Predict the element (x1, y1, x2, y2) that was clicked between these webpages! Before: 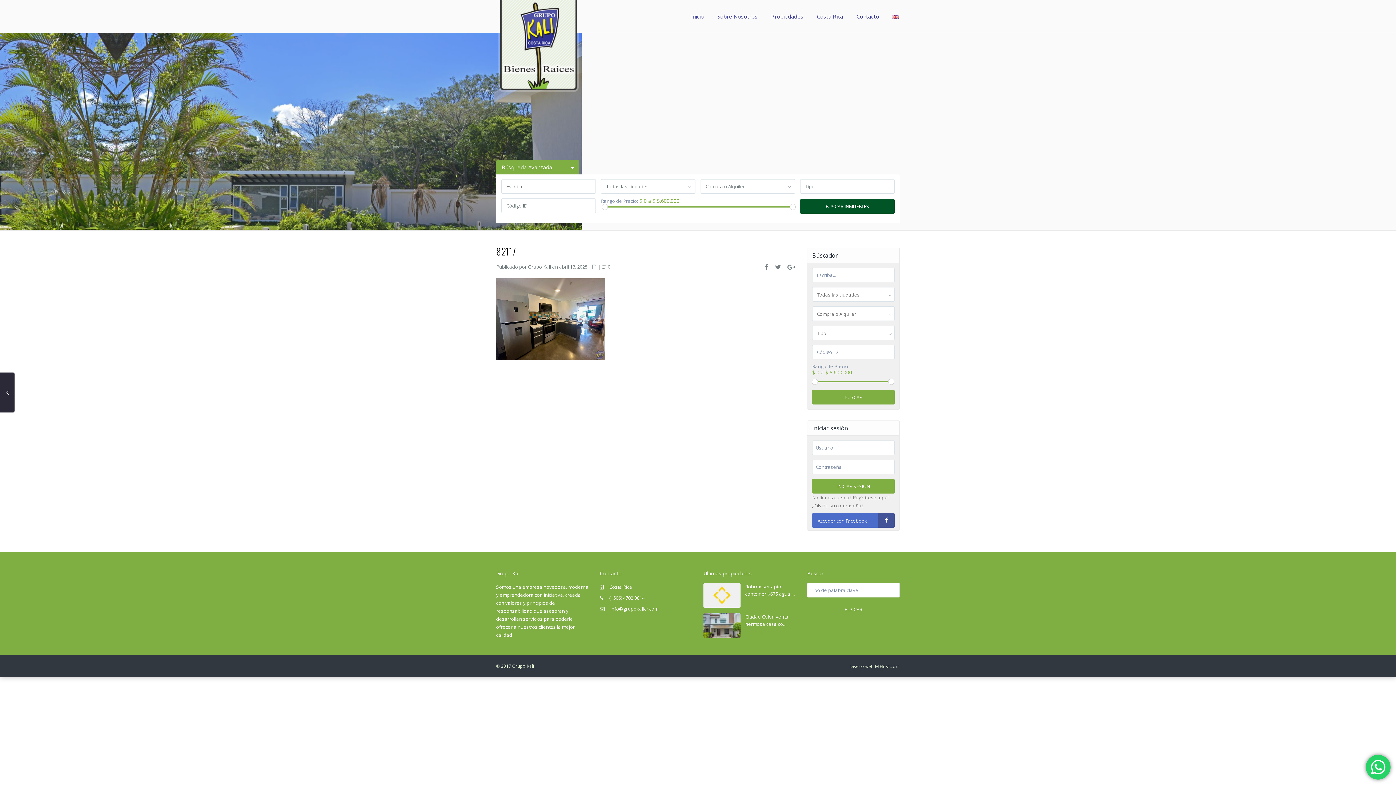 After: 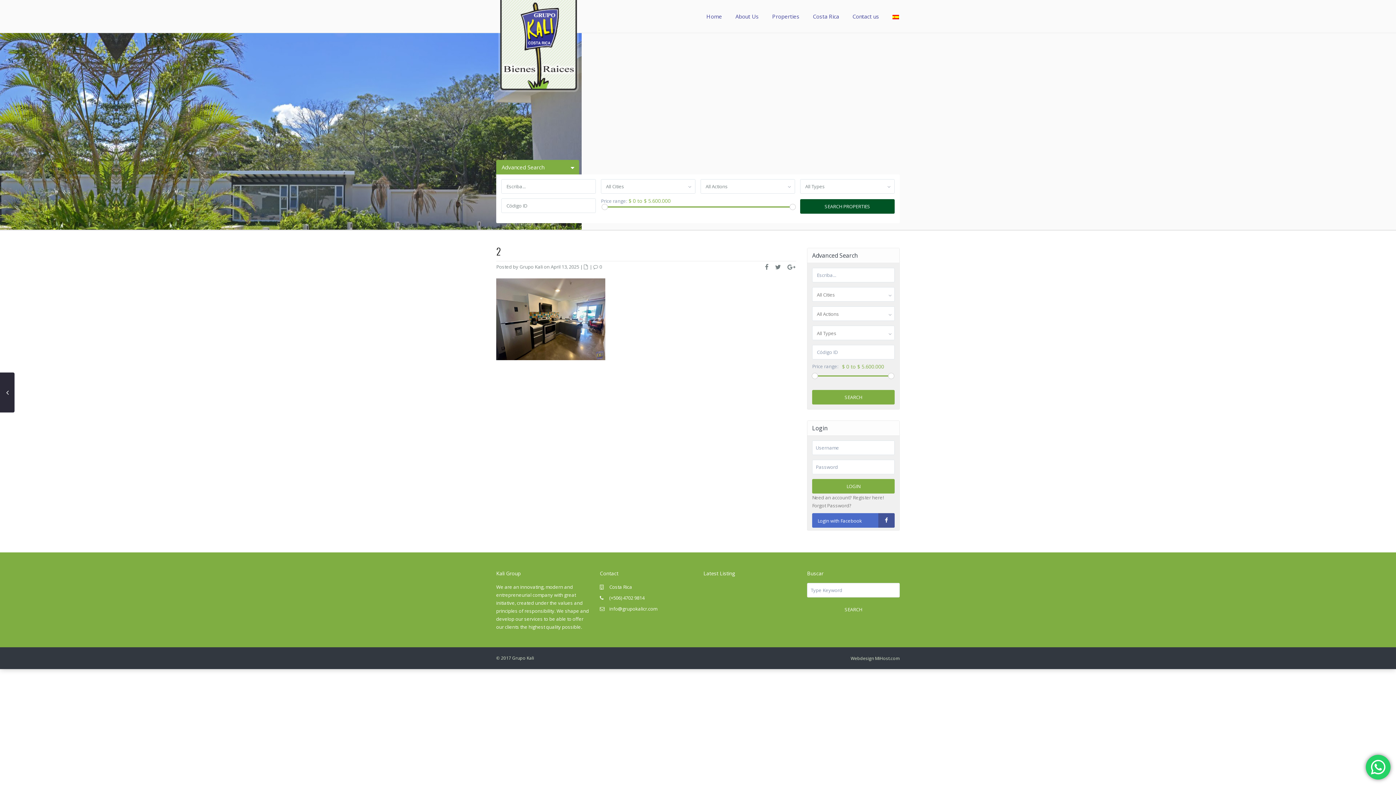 Action: bbox: (886, 0, 905, 32)